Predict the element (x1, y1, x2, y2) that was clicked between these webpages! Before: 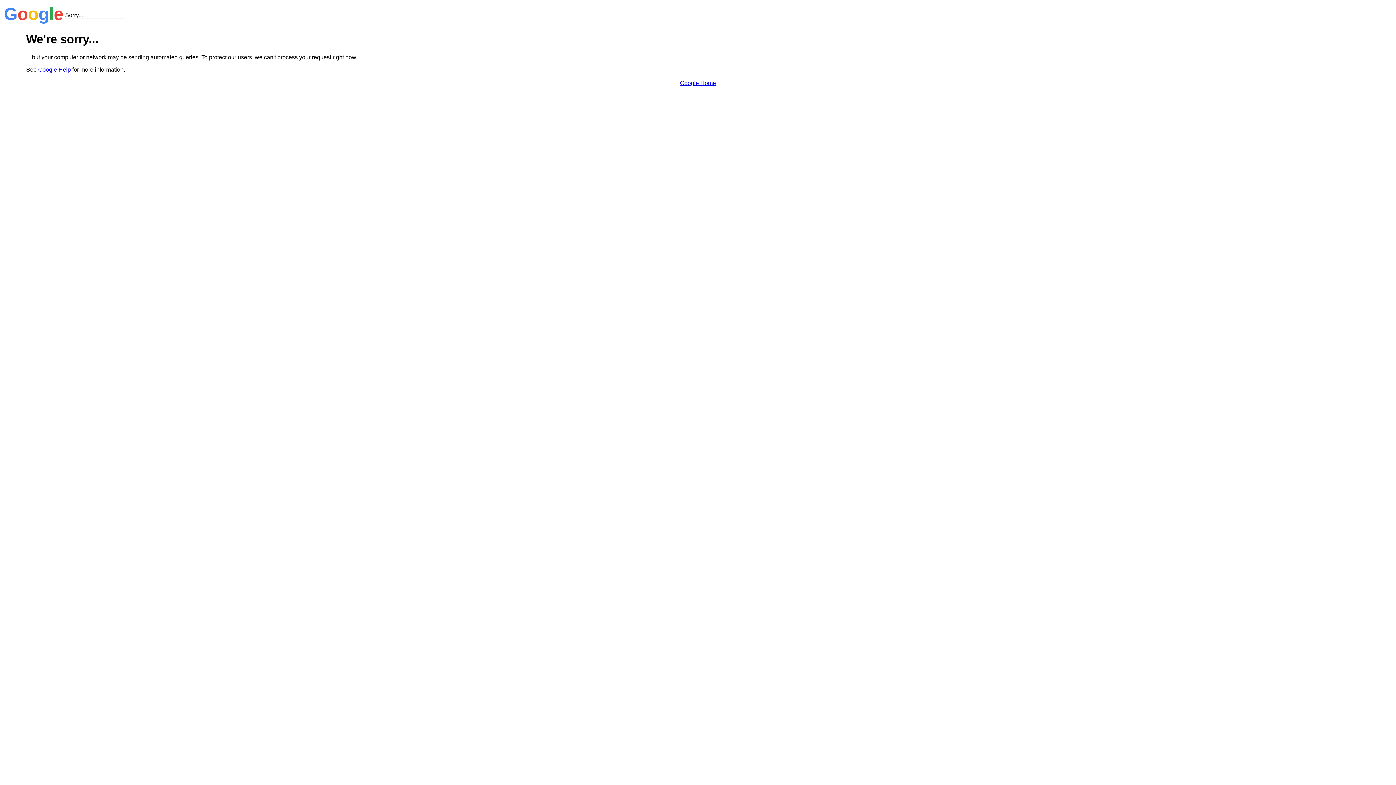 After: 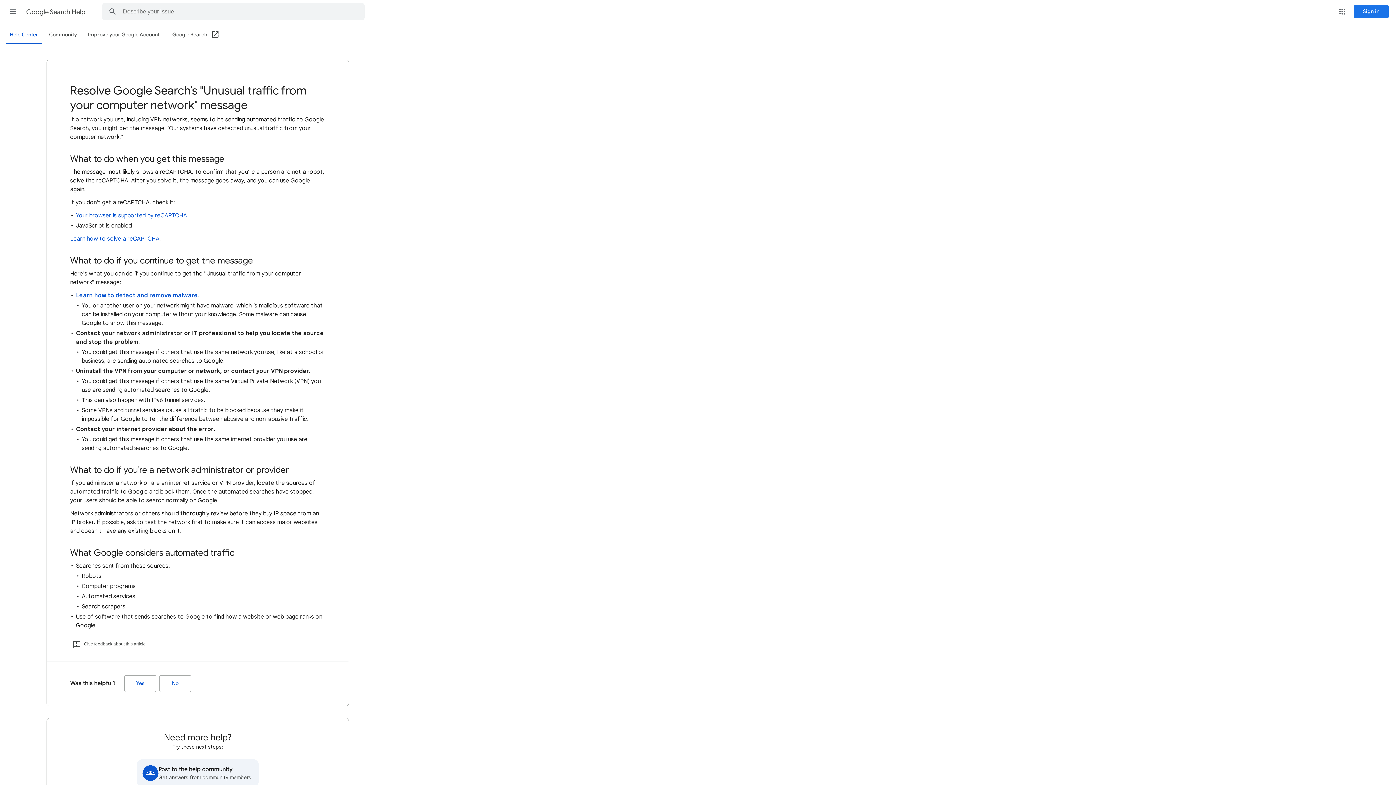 Action: bbox: (38, 66, 70, 72) label: Google Help